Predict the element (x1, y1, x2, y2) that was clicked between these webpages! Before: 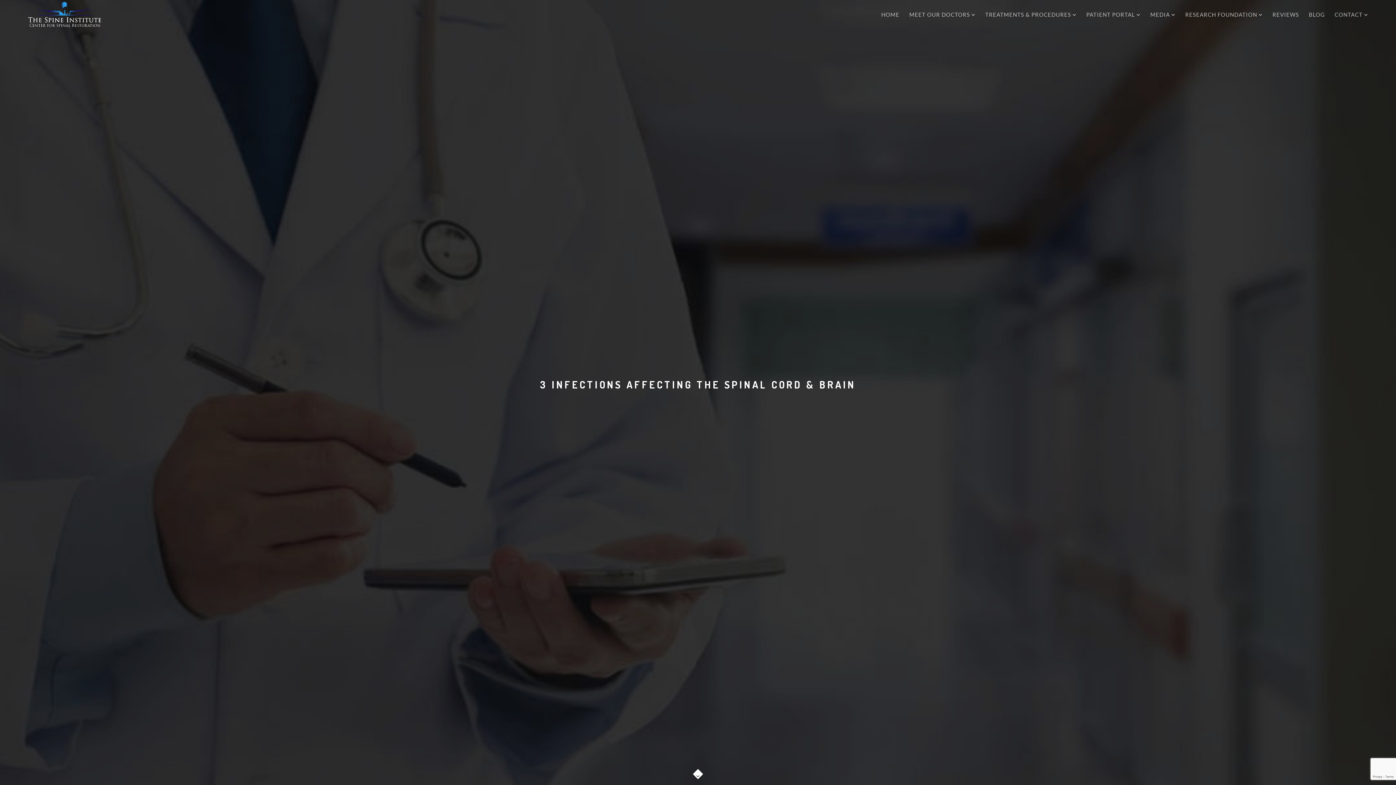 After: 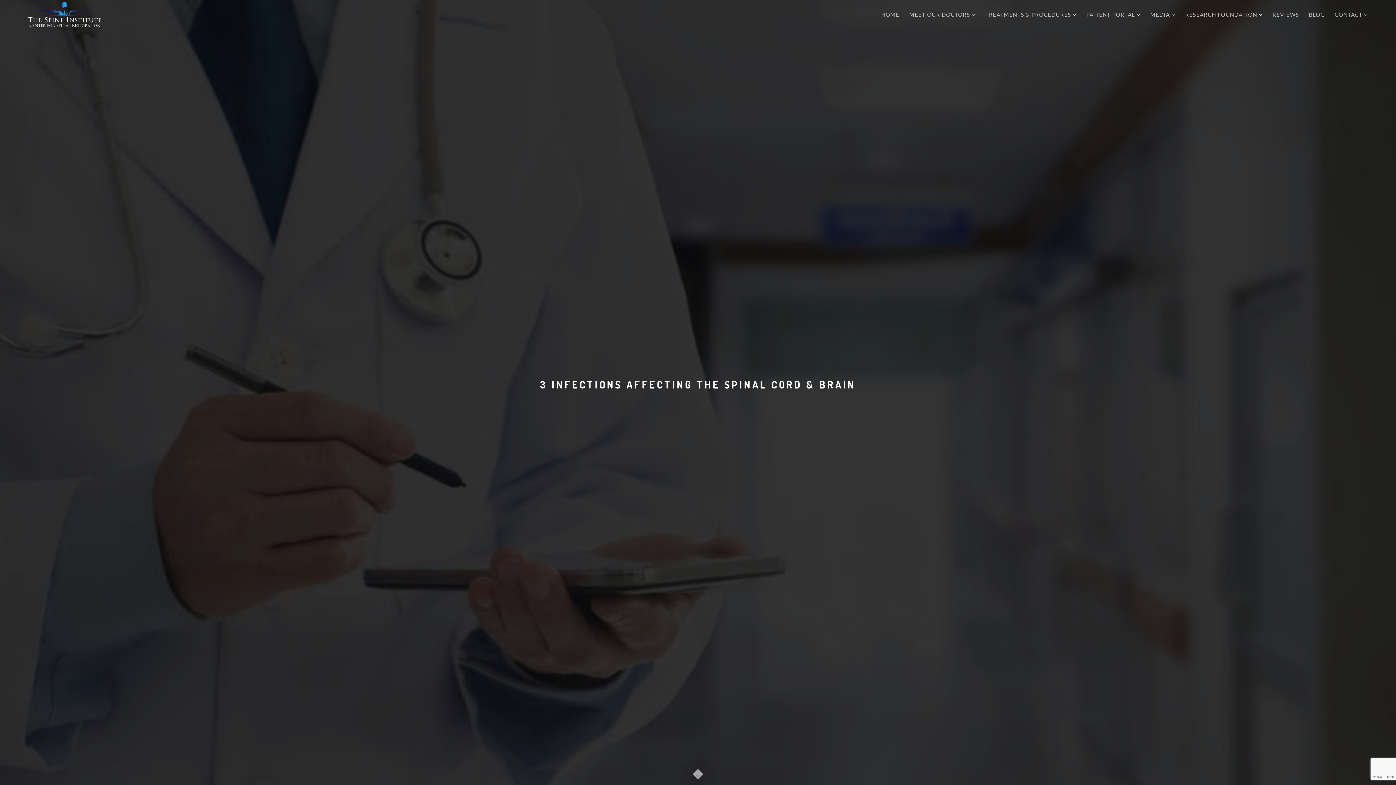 Action: bbox: (690, 763, 705, 778)